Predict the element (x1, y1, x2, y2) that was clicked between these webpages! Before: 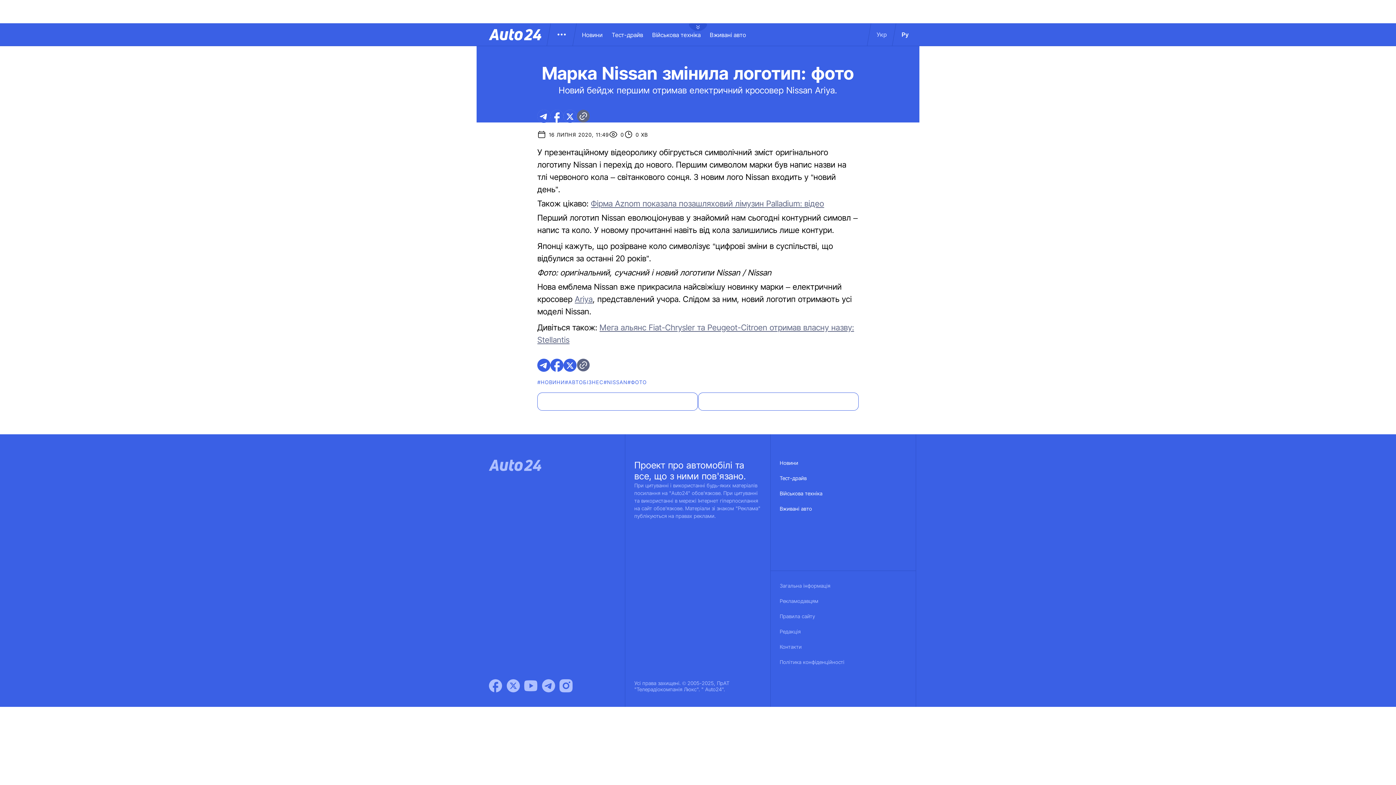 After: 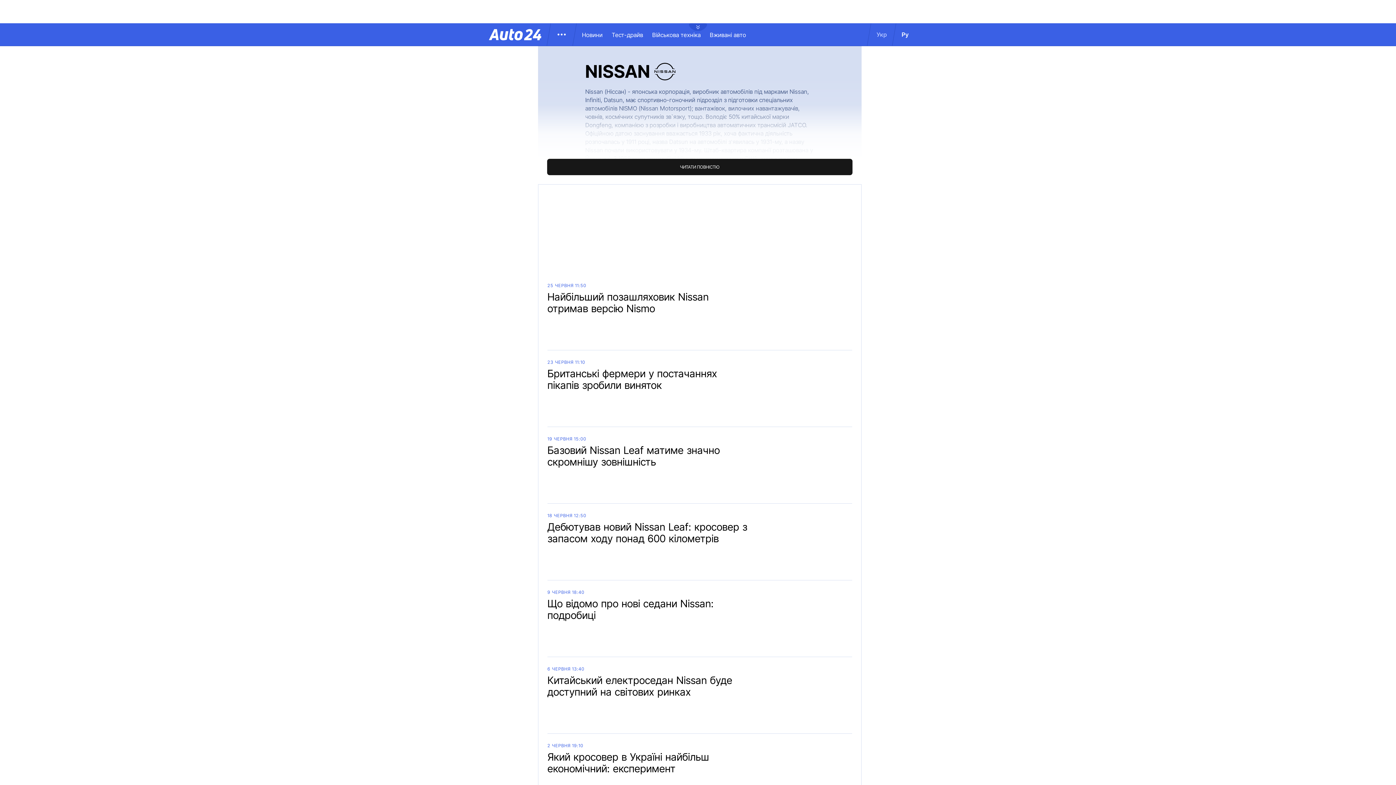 Action: bbox: (603, 379, 627, 385) label: #NISSAN